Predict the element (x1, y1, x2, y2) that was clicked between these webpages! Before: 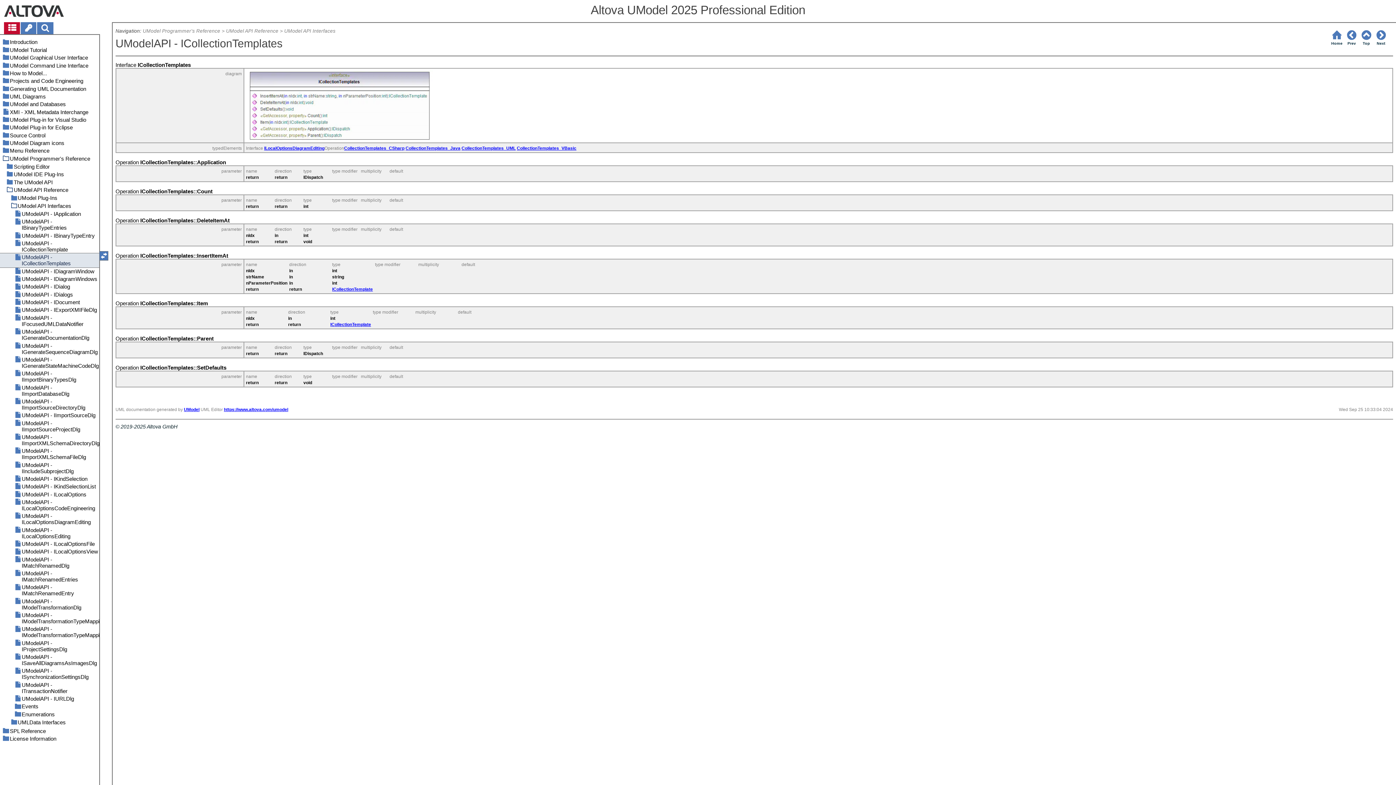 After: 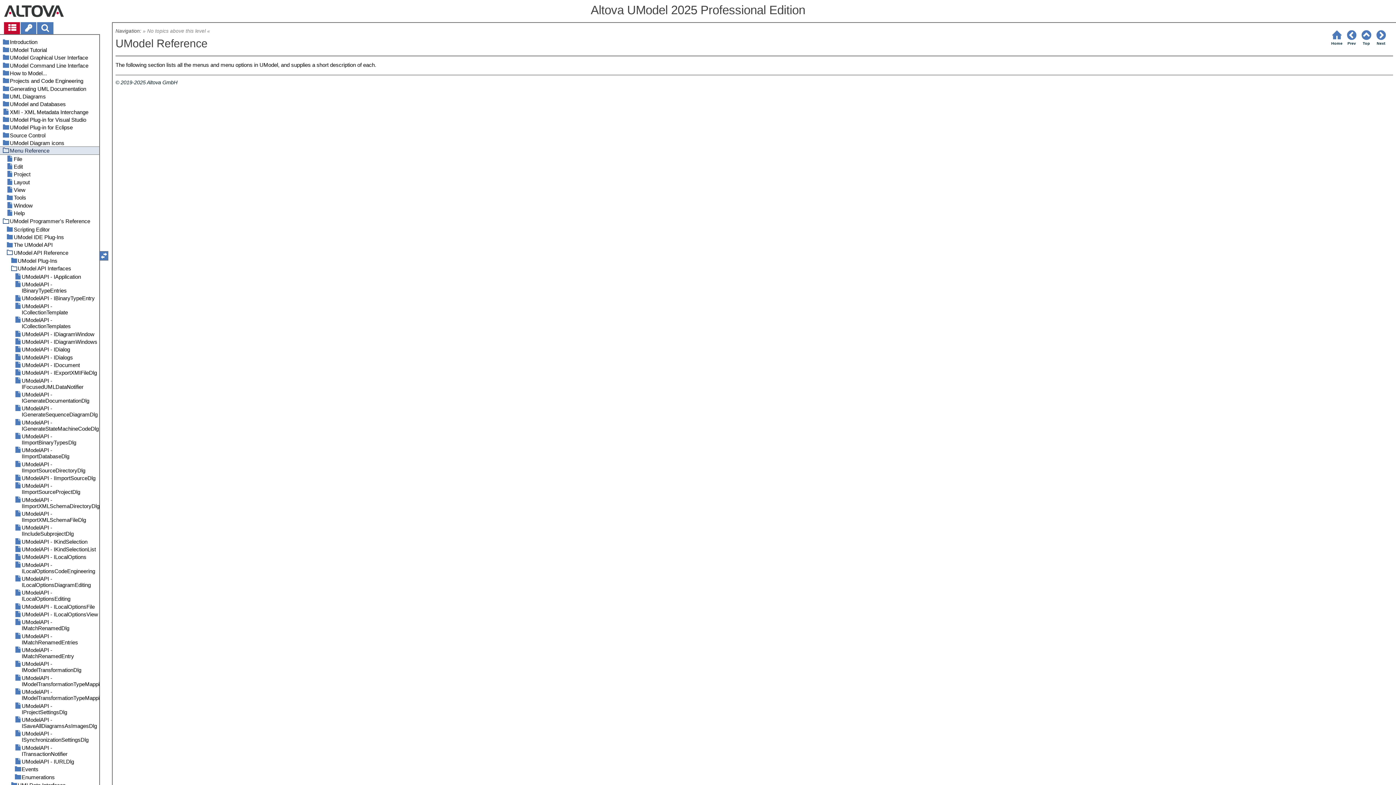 Action: bbox: (0, 146, 99, 154) label: Menu Reference